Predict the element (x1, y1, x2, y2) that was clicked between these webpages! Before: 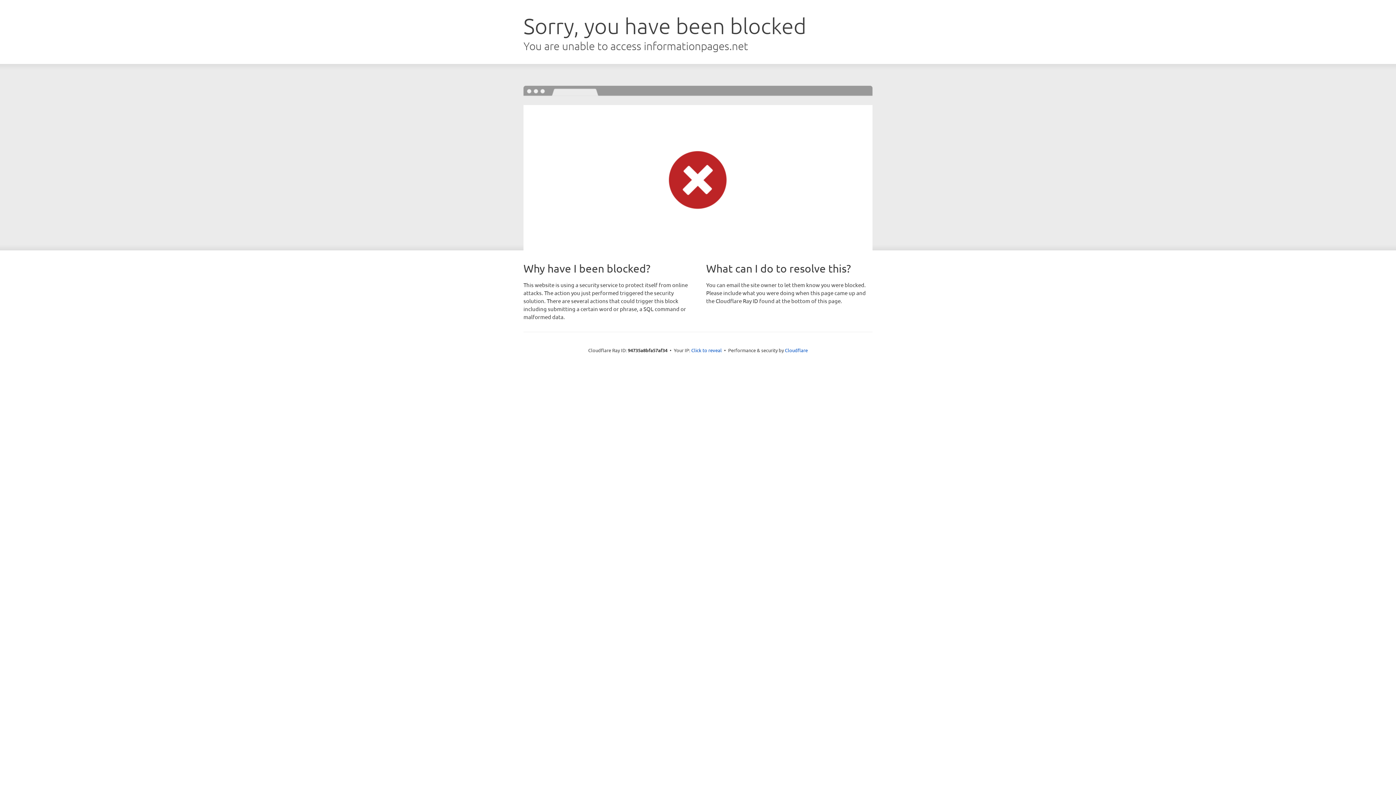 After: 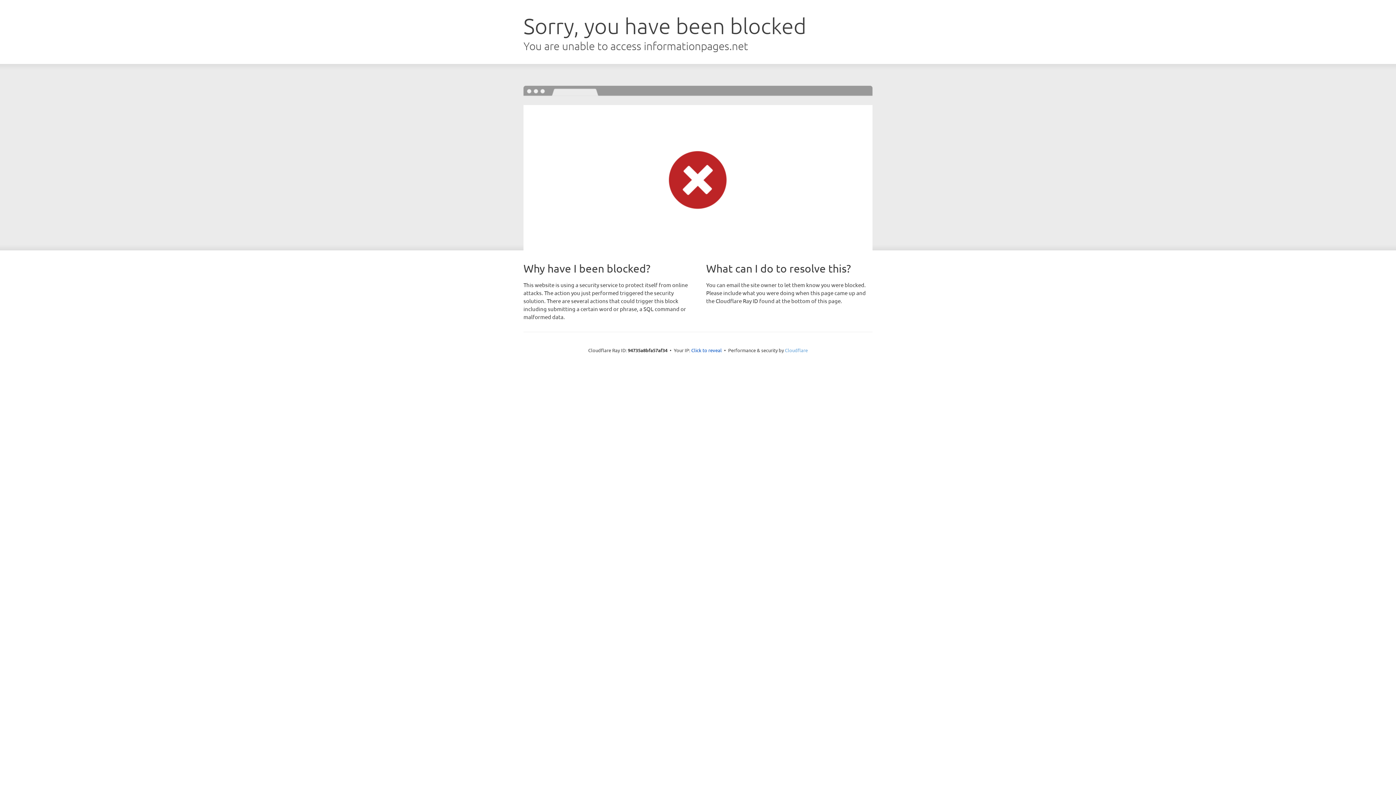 Action: label: Cloudflare bbox: (785, 347, 808, 353)